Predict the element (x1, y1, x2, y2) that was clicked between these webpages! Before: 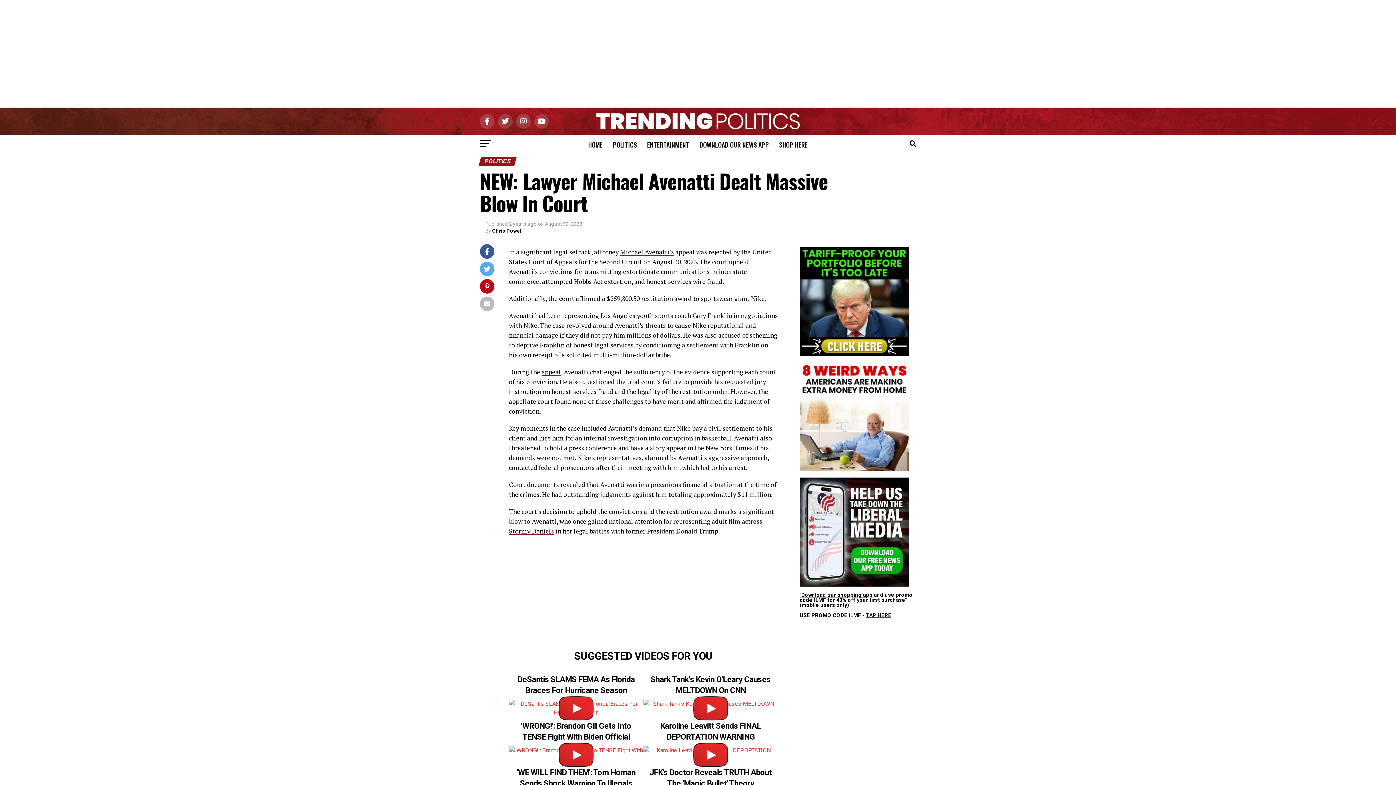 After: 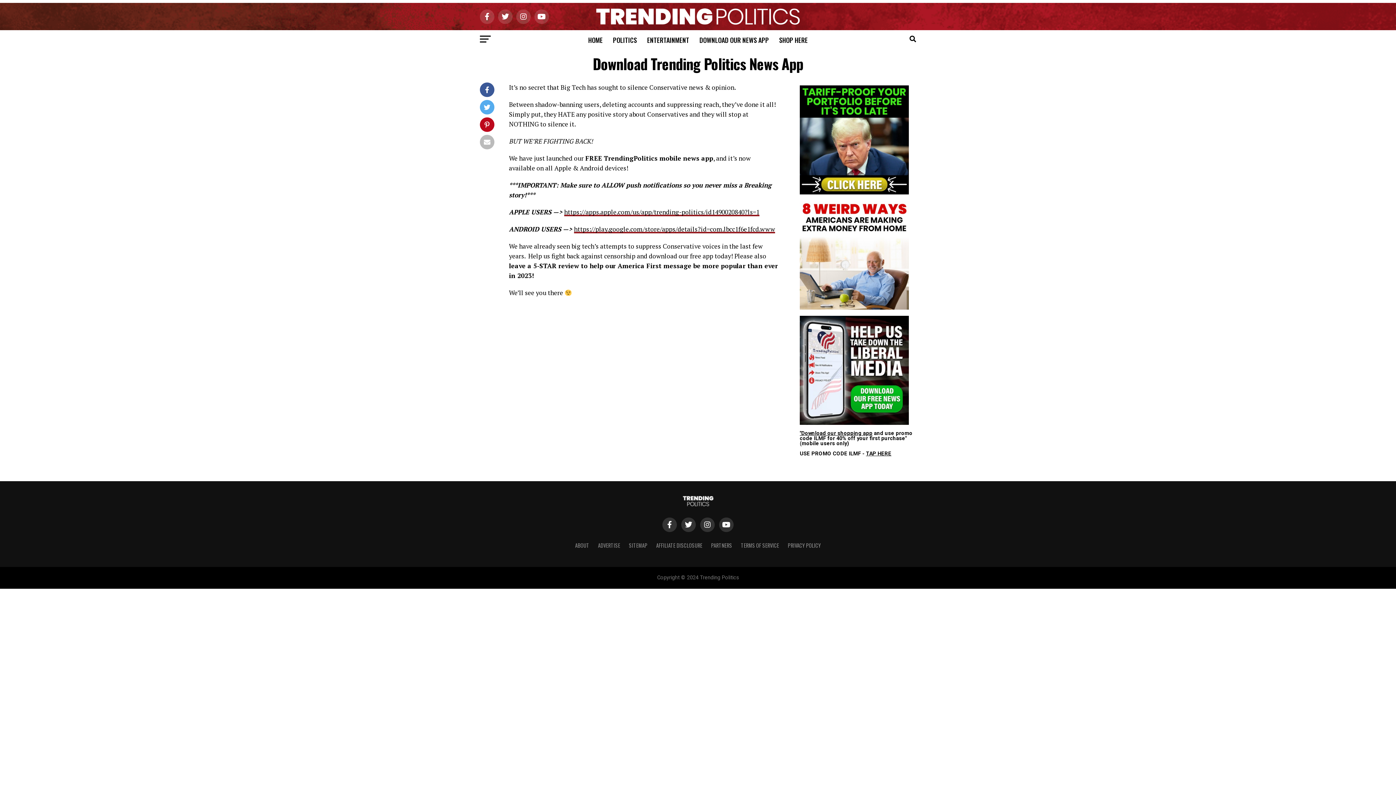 Action: bbox: (695, 135, 773, 154) label: DOWNLOAD OUR NEWS APP